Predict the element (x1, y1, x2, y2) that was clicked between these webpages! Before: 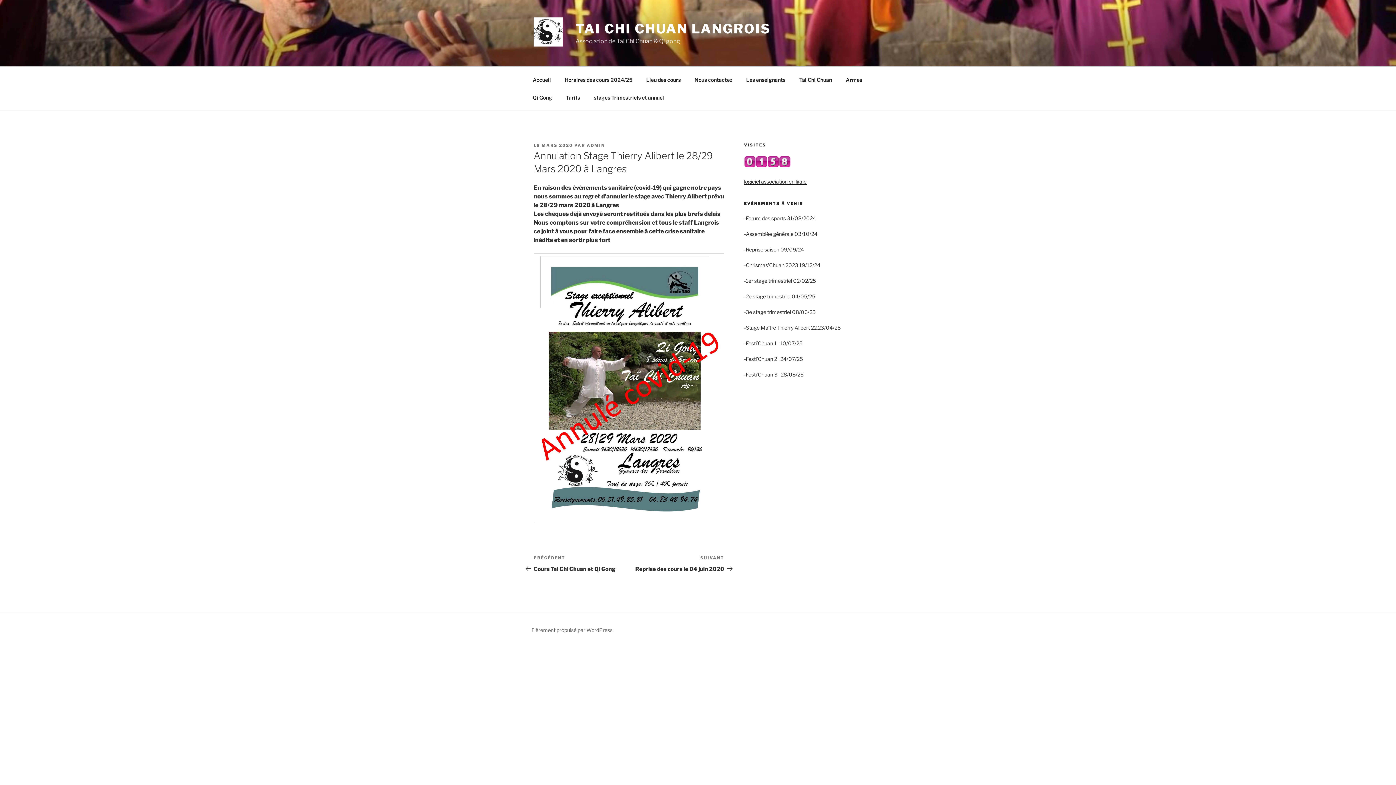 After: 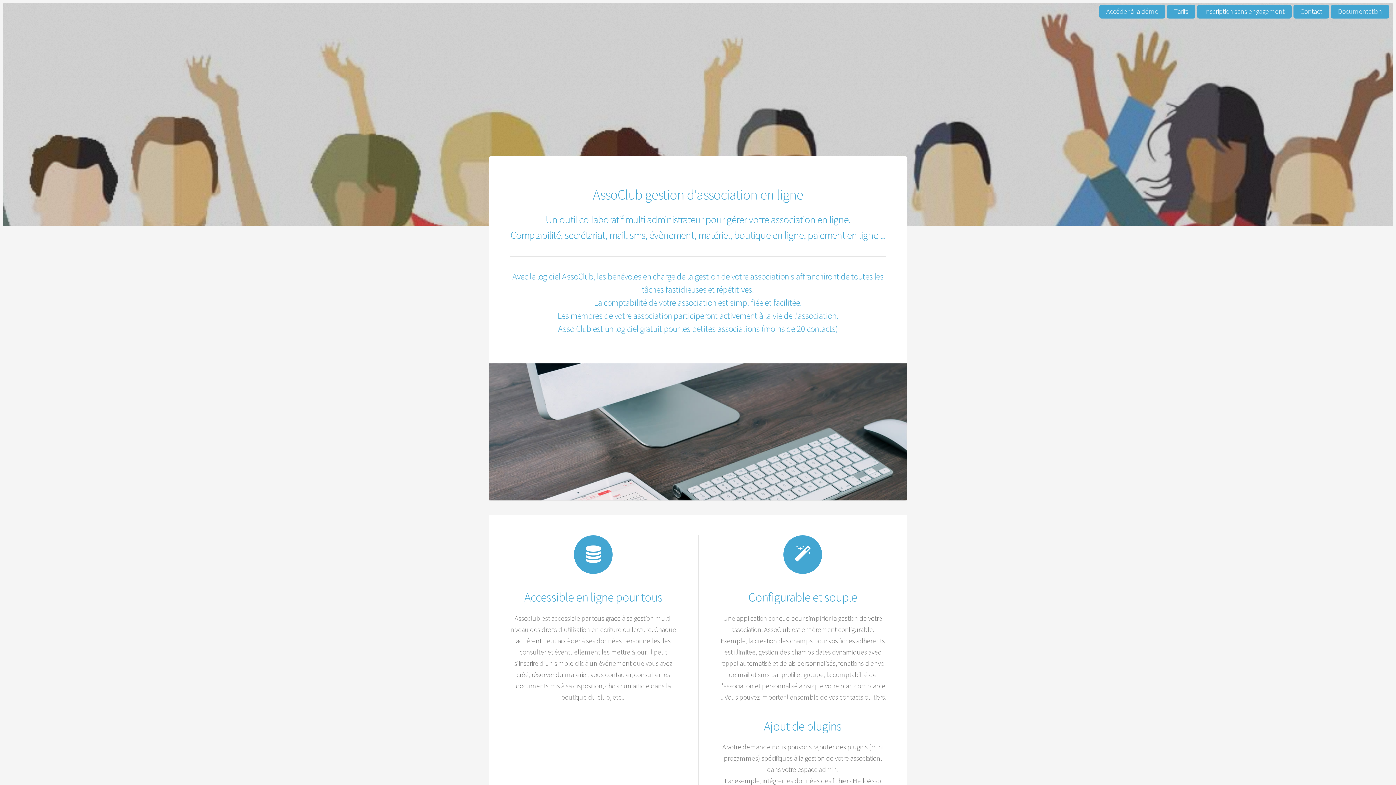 Action: bbox: (744, 178, 806, 184) label: logiciel association en ligne